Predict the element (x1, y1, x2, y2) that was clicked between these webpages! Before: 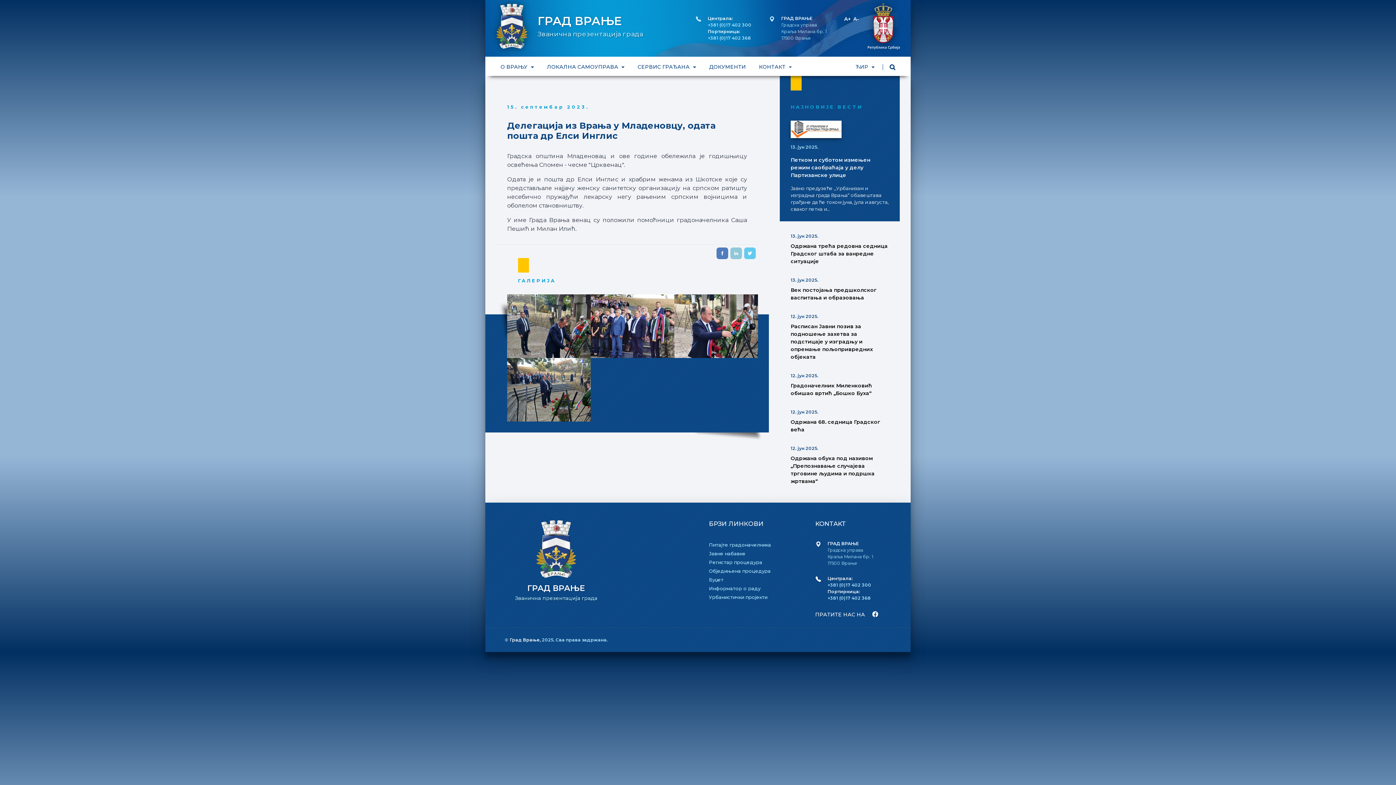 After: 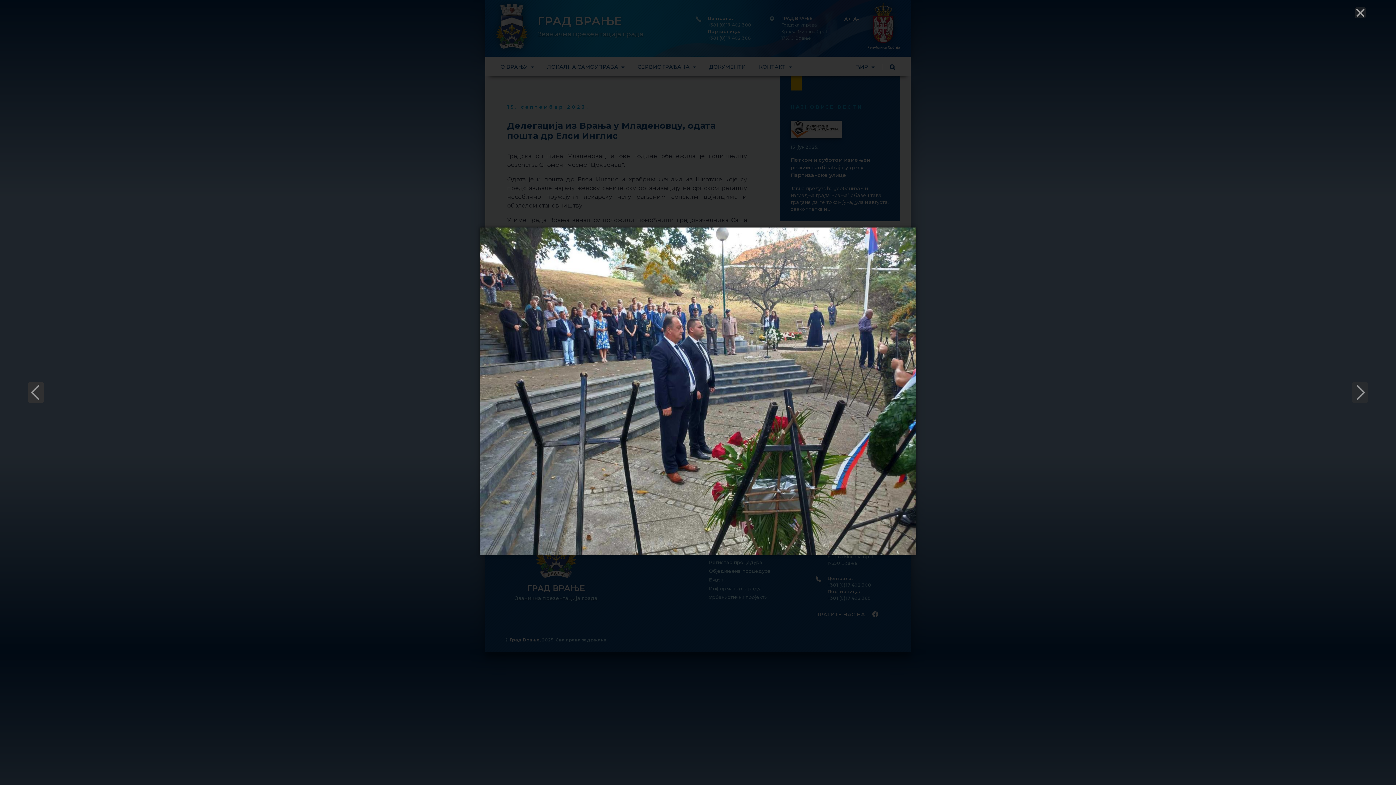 Action: bbox: (507, 358, 590, 421)